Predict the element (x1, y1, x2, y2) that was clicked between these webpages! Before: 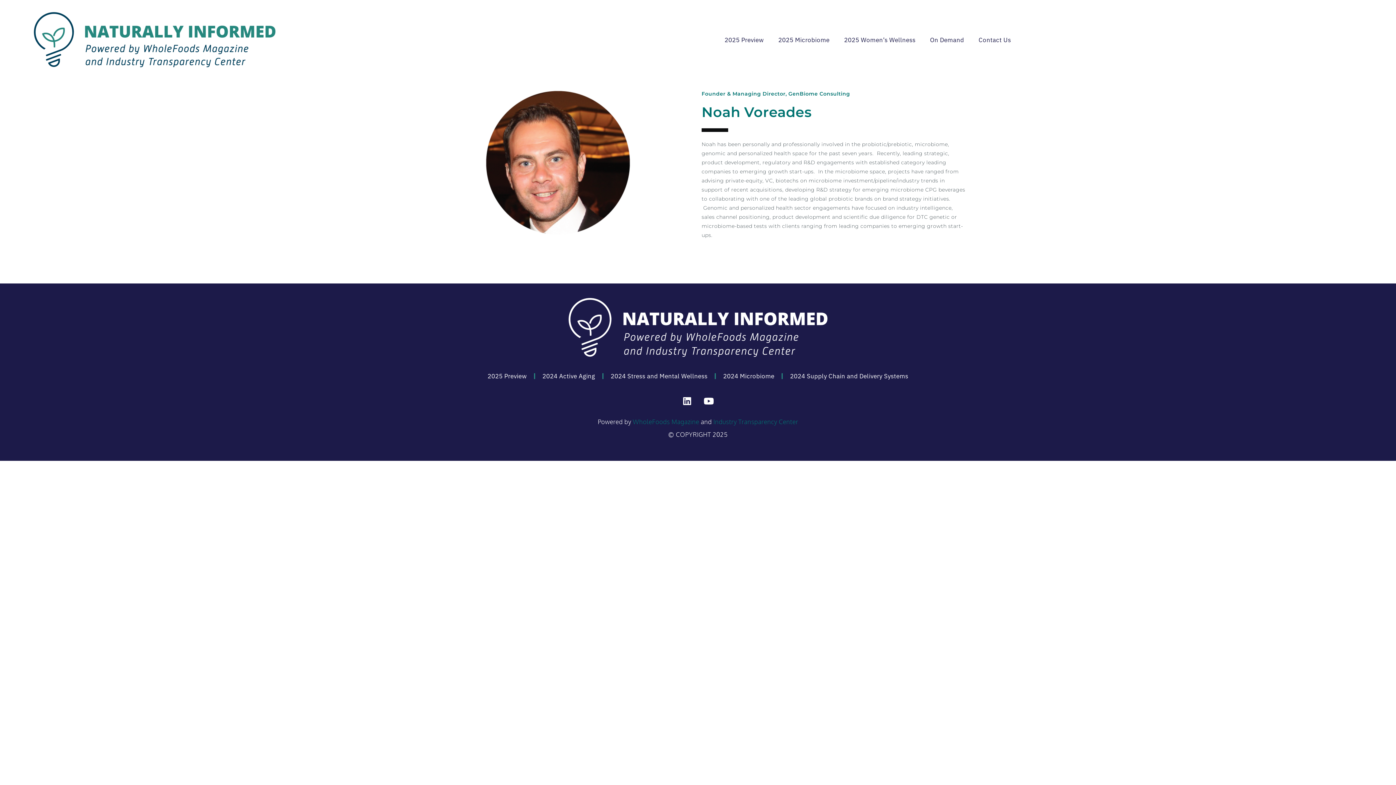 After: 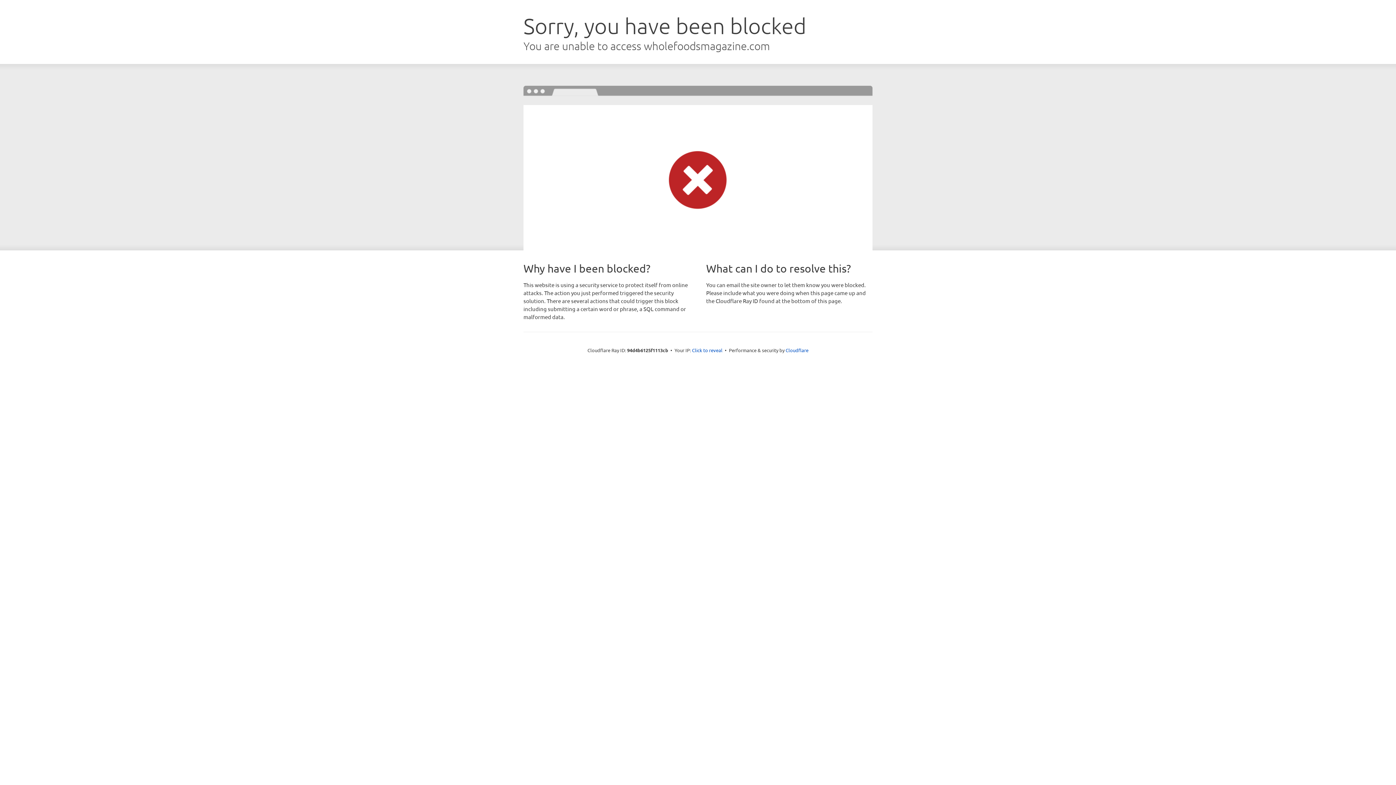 Action: label: WholeFoods Magazine bbox: (633, 418, 699, 425)